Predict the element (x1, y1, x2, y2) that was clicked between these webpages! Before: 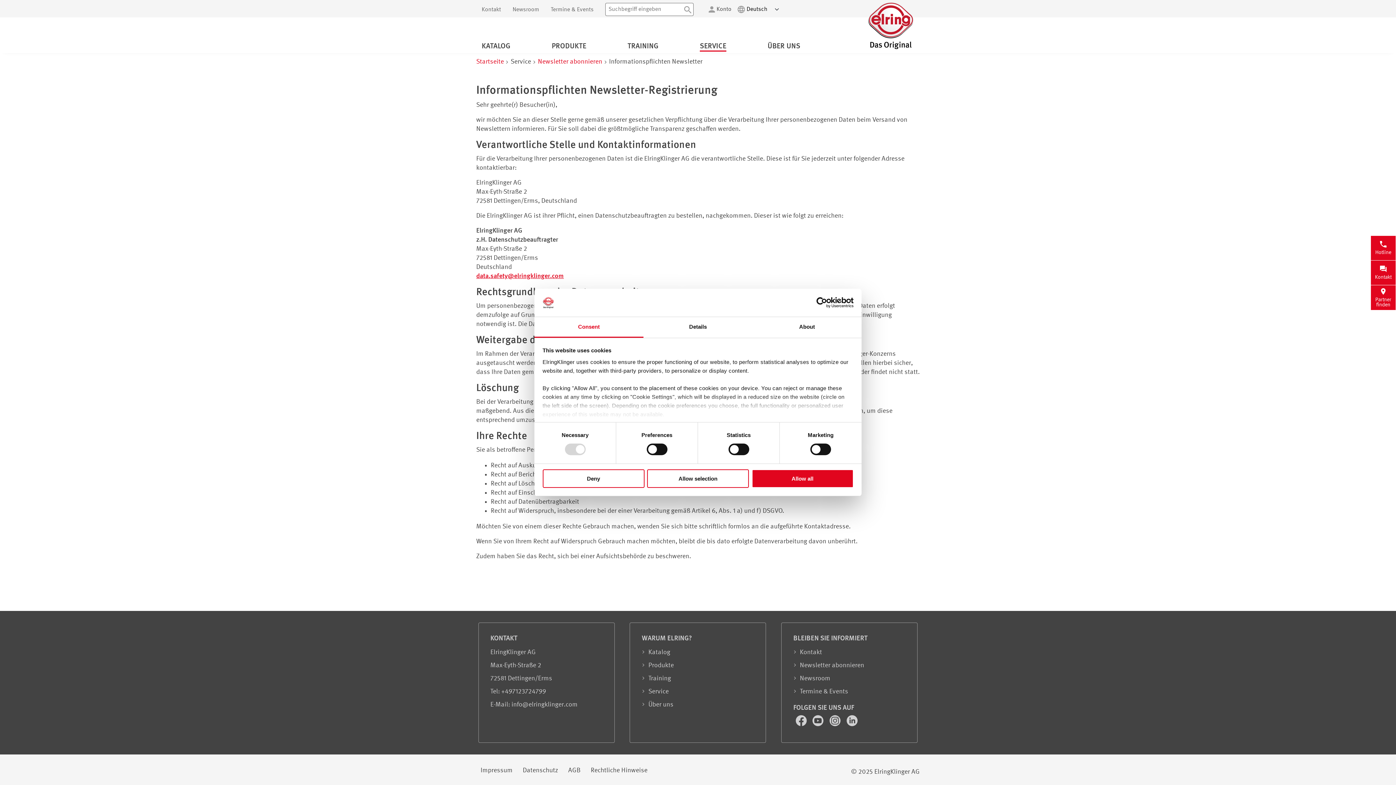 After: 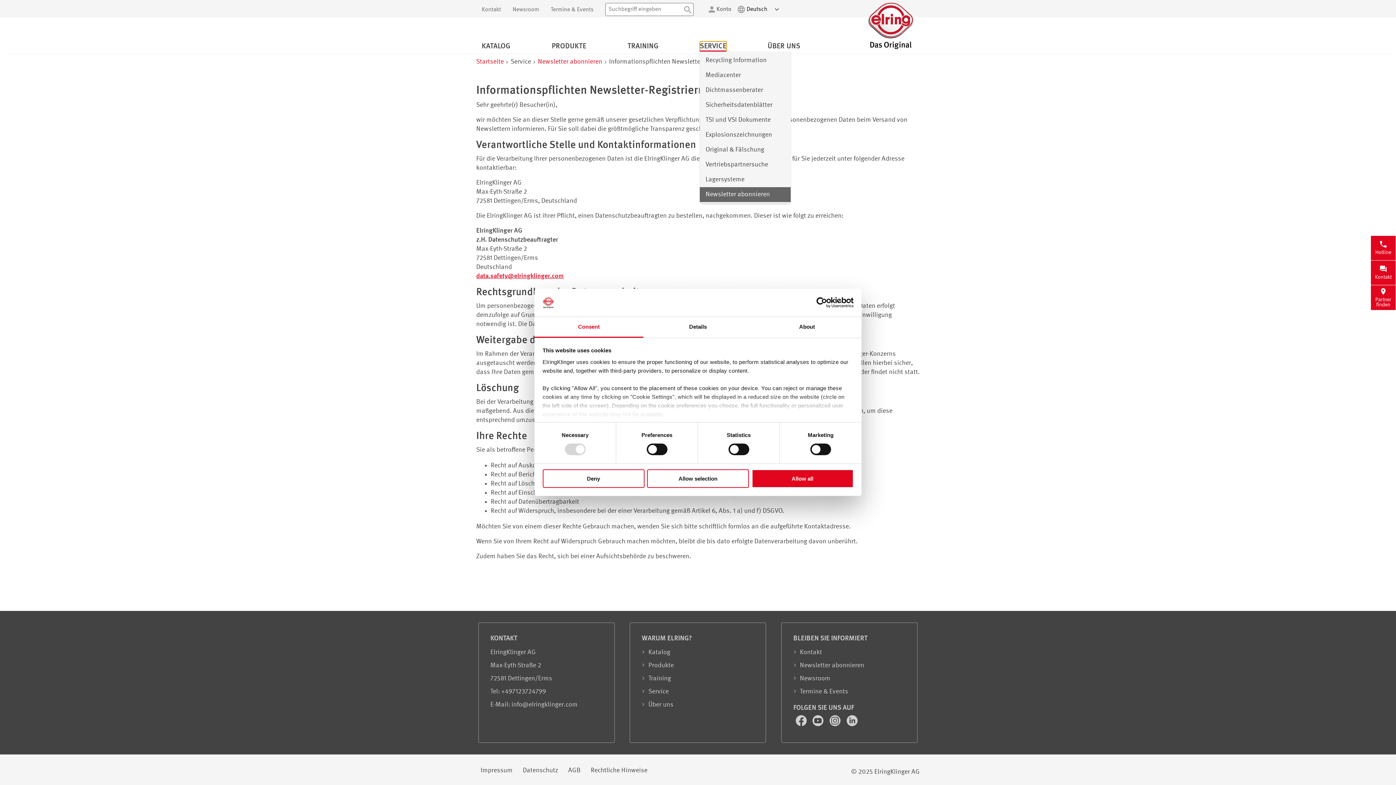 Action: label: SERVICE bbox: (699, 41, 726, 51)